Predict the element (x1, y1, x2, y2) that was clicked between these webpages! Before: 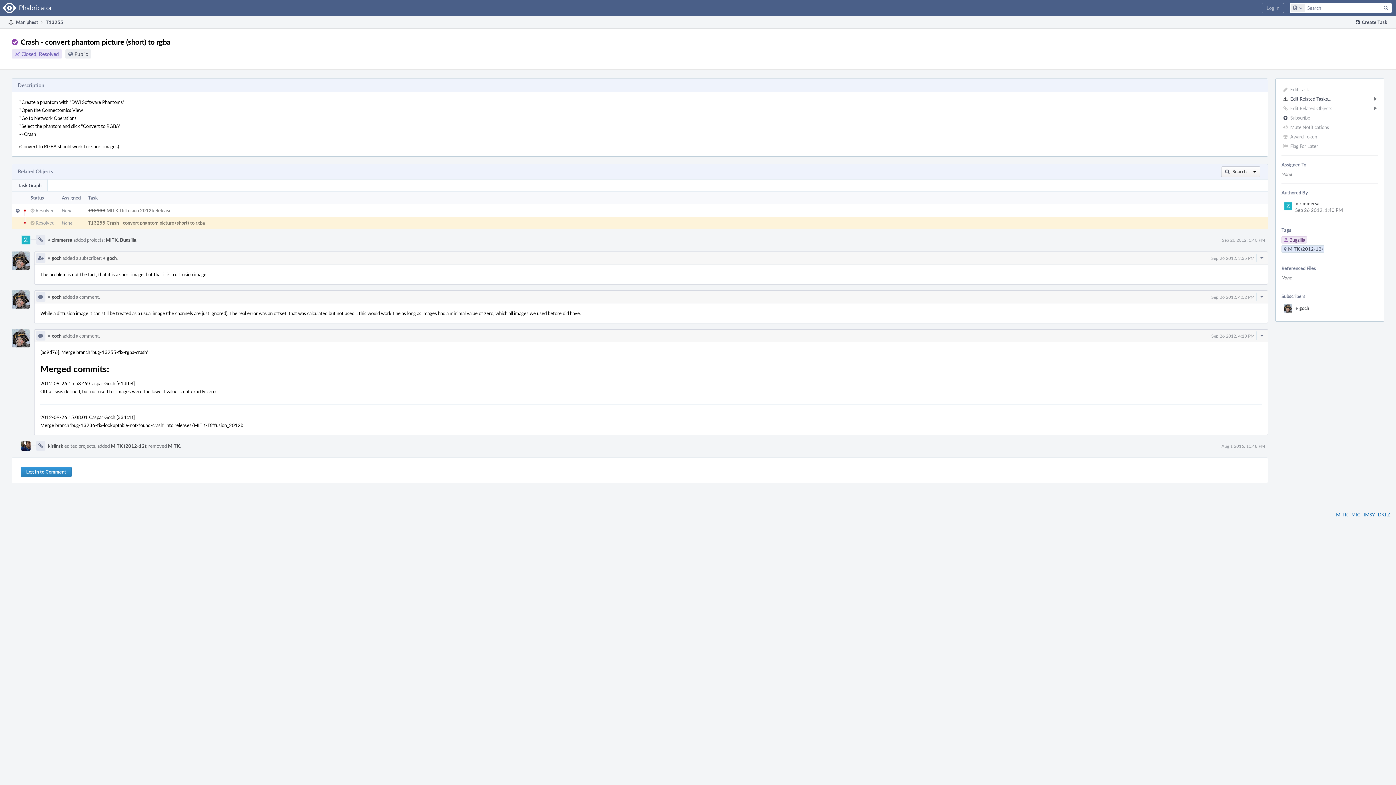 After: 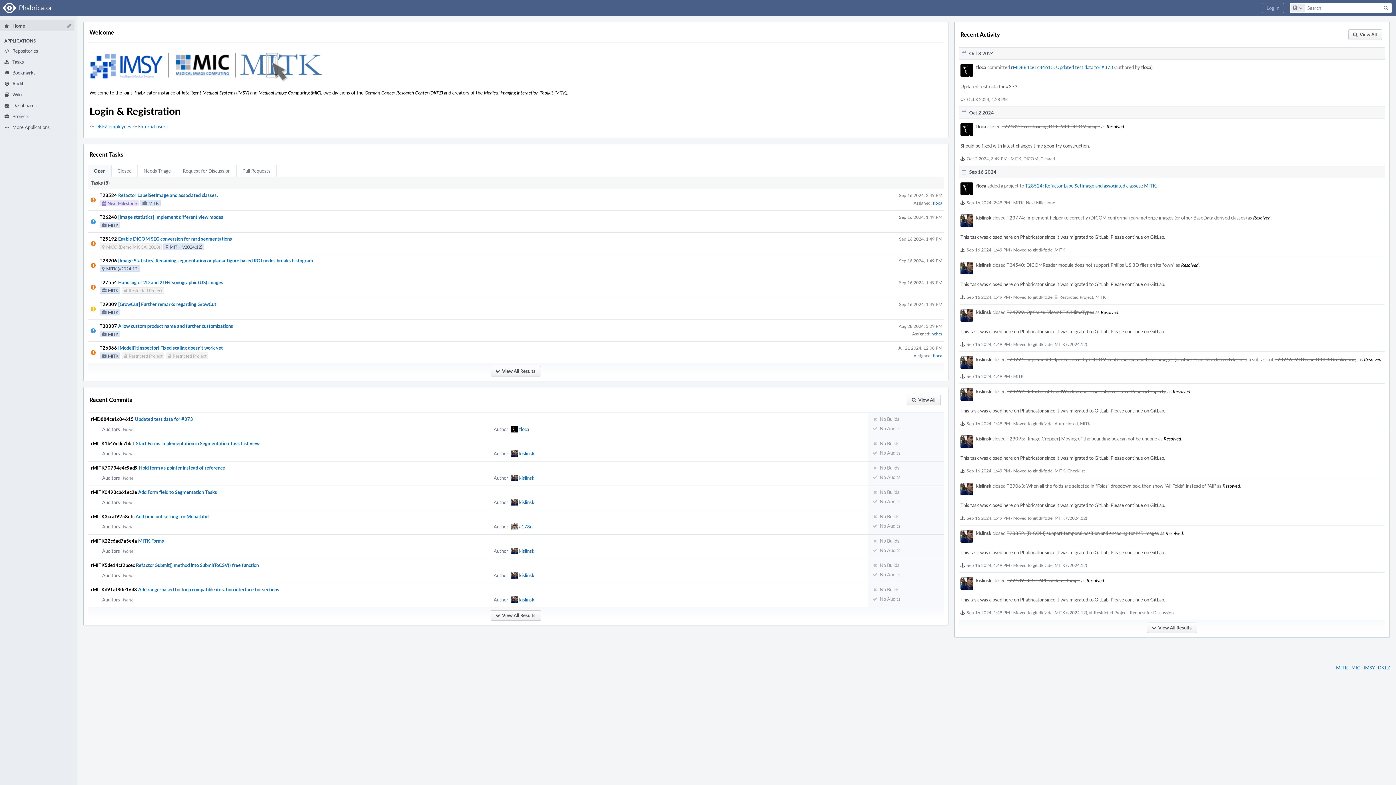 Action: bbox: (0, 0, 56, 16) label: Home
Phabricator